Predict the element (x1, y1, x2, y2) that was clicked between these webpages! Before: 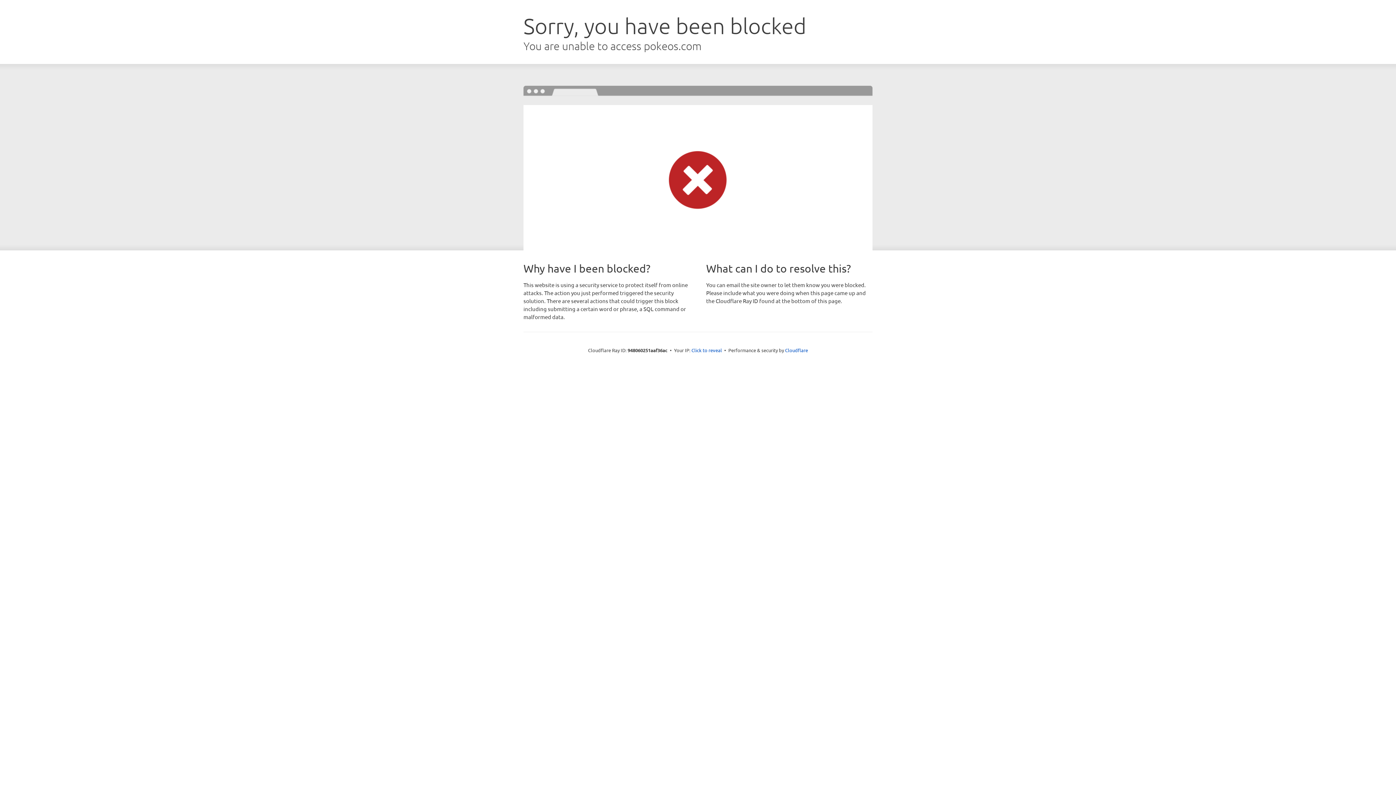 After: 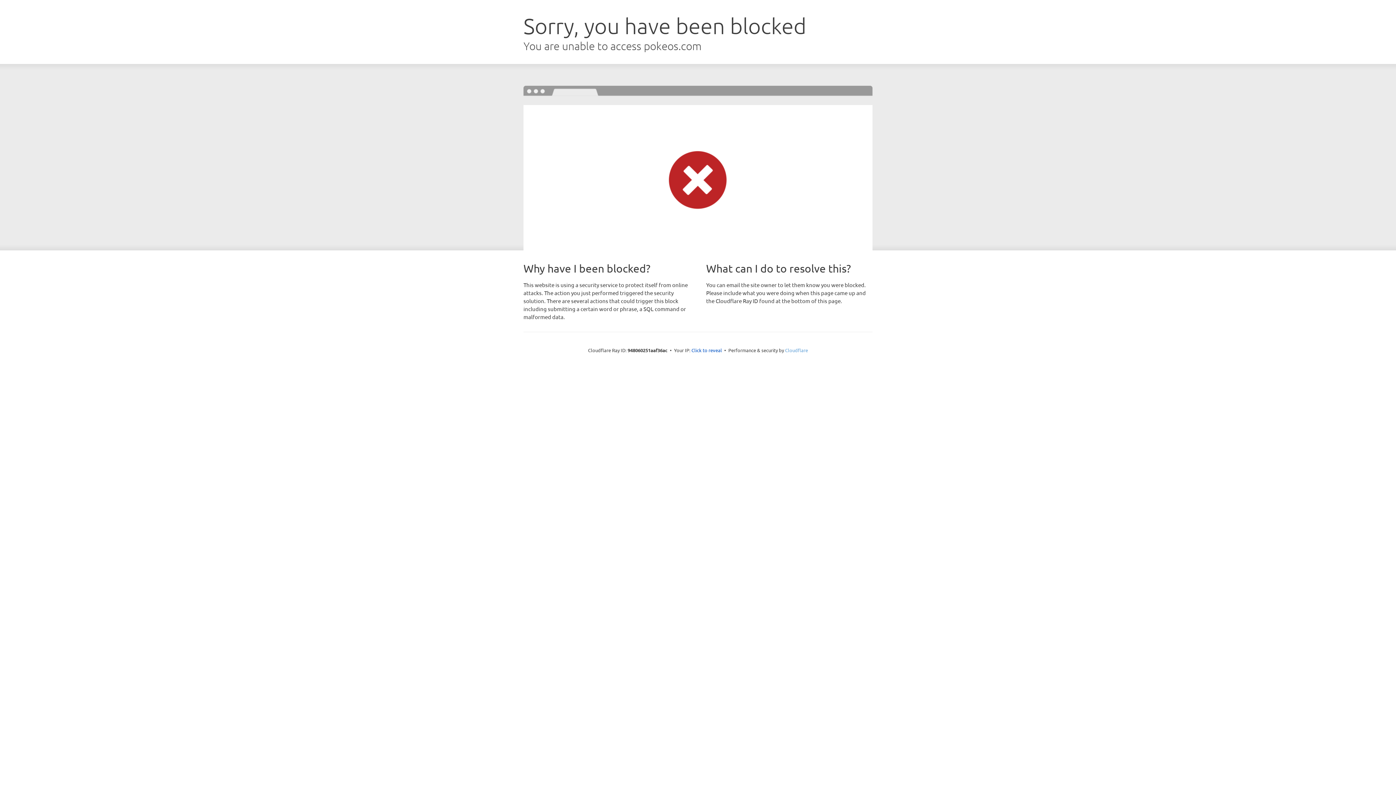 Action: label: Cloudflare bbox: (785, 347, 808, 353)